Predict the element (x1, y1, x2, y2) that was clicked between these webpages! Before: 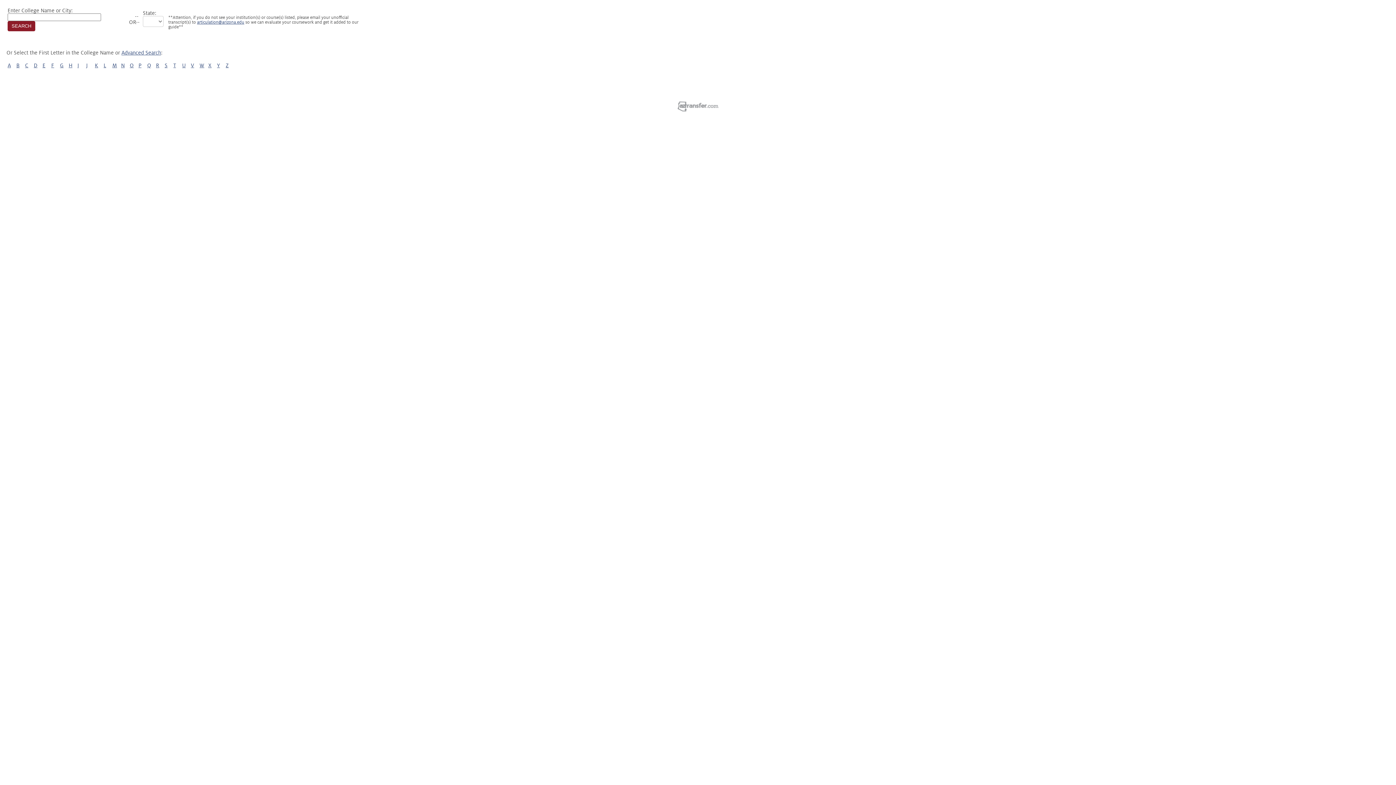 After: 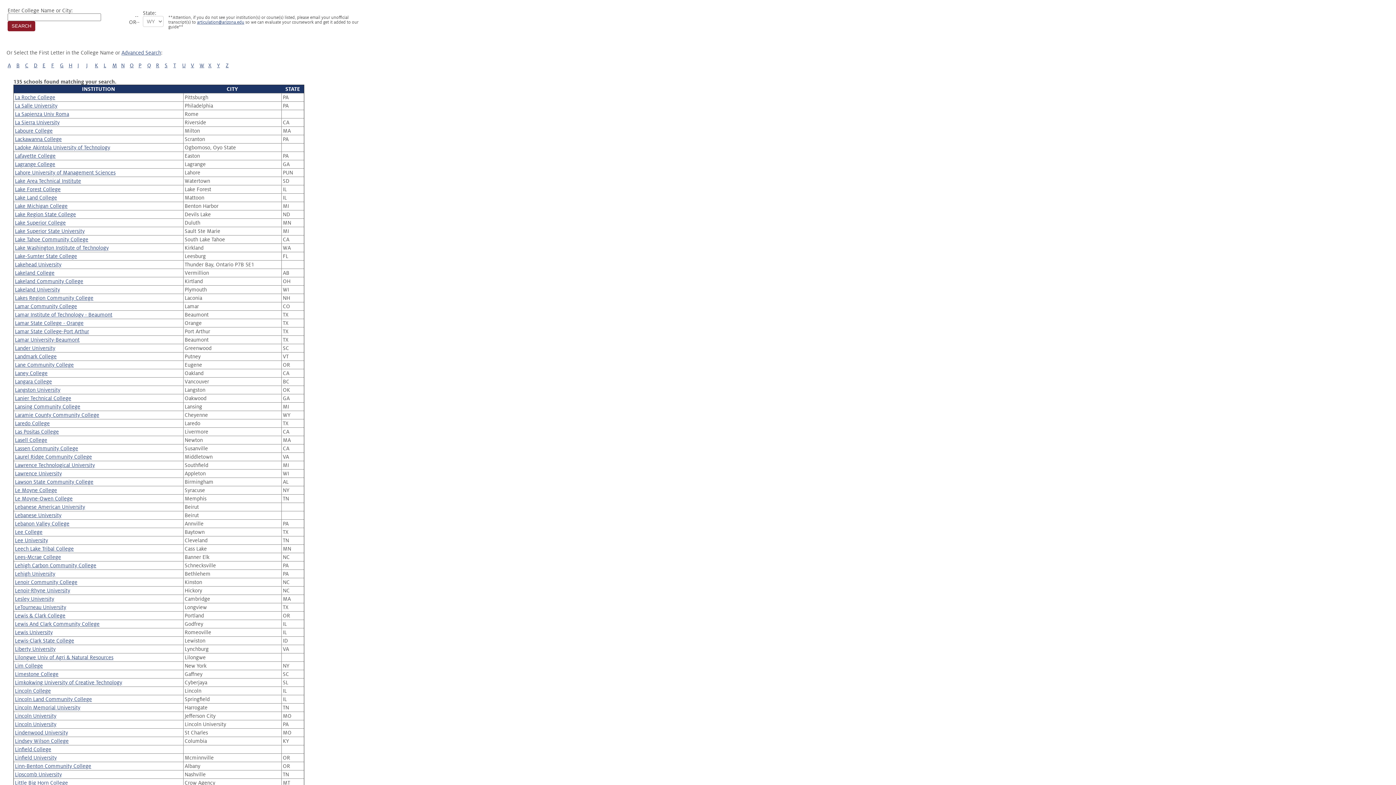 Action: label: L bbox: (103, 62, 106, 68)